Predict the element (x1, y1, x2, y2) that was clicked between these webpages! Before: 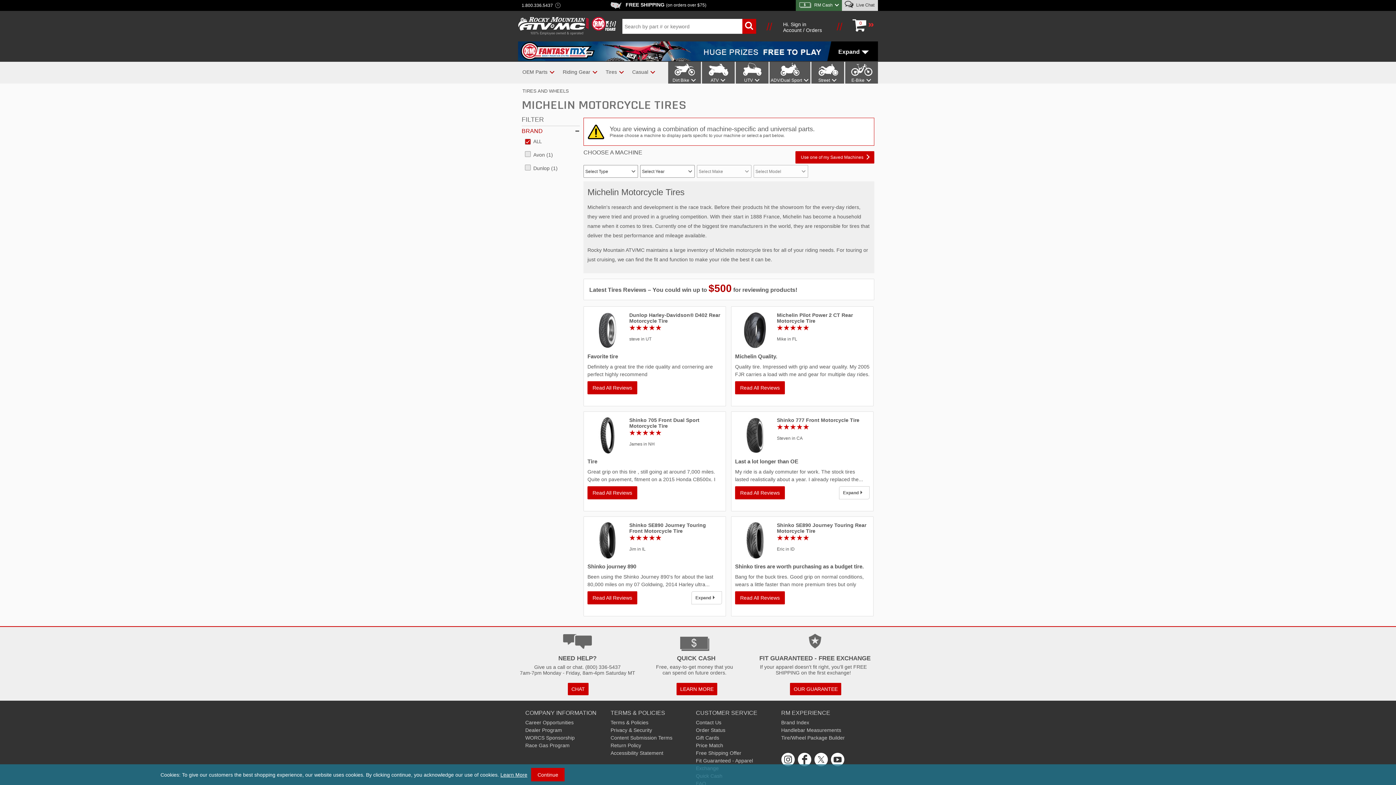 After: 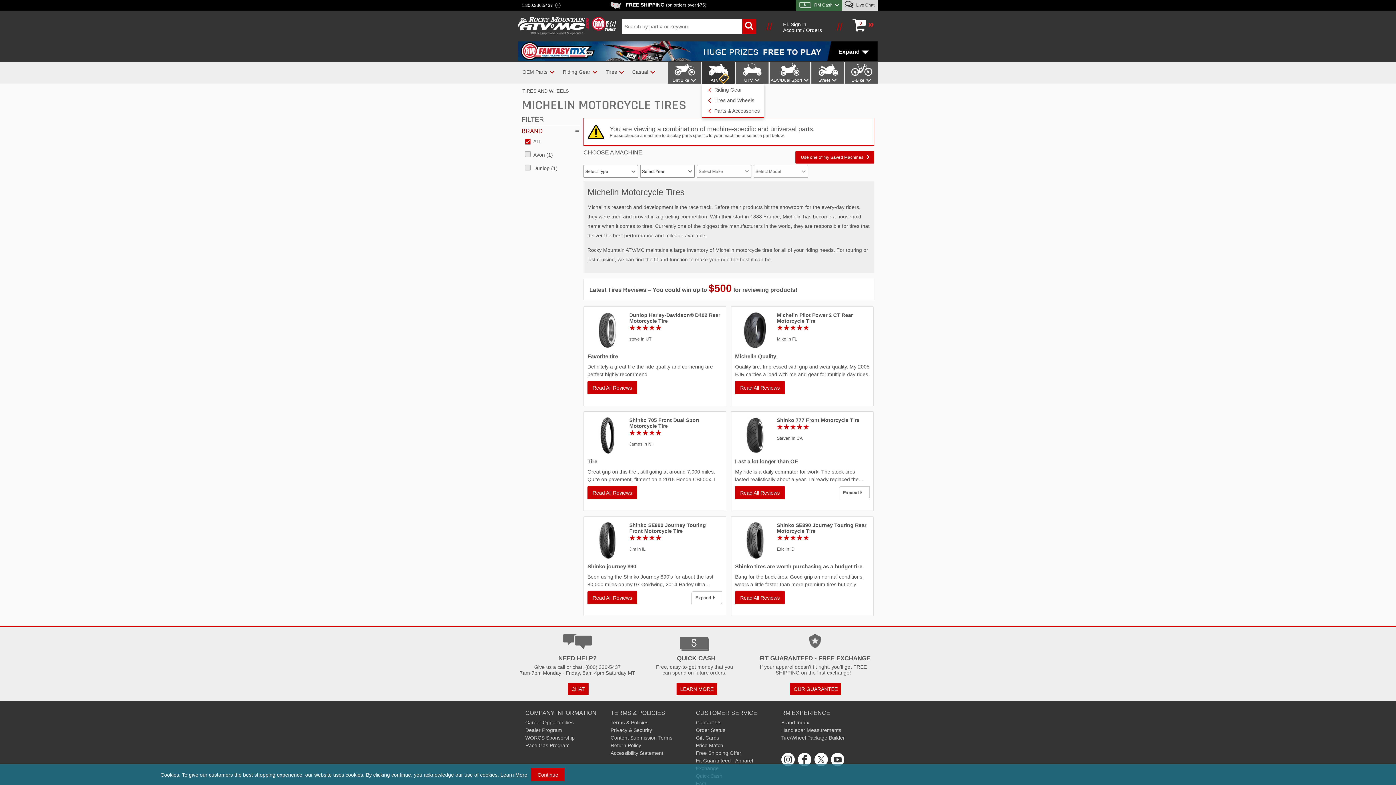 Action: bbox: (719, 75, 727, 83) label: Show ATV submenu